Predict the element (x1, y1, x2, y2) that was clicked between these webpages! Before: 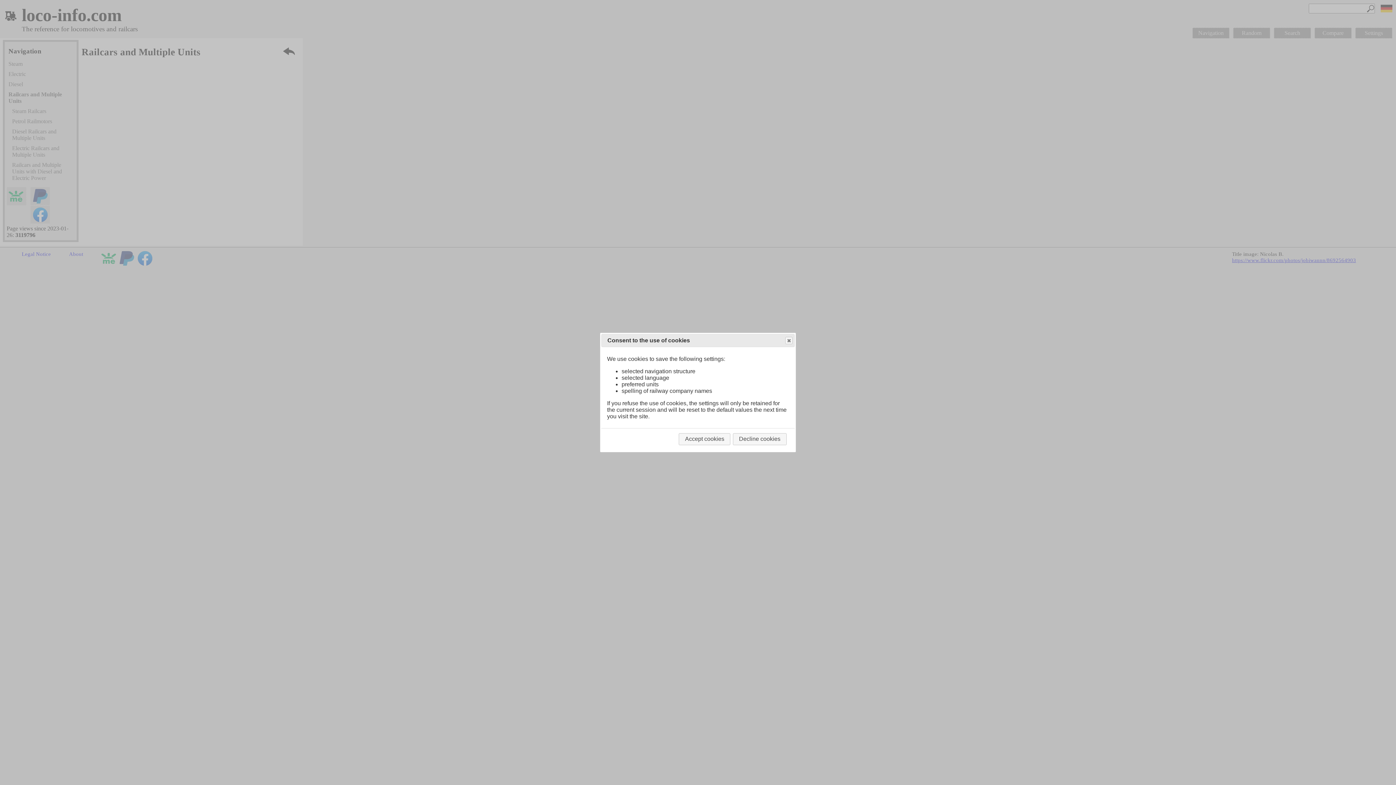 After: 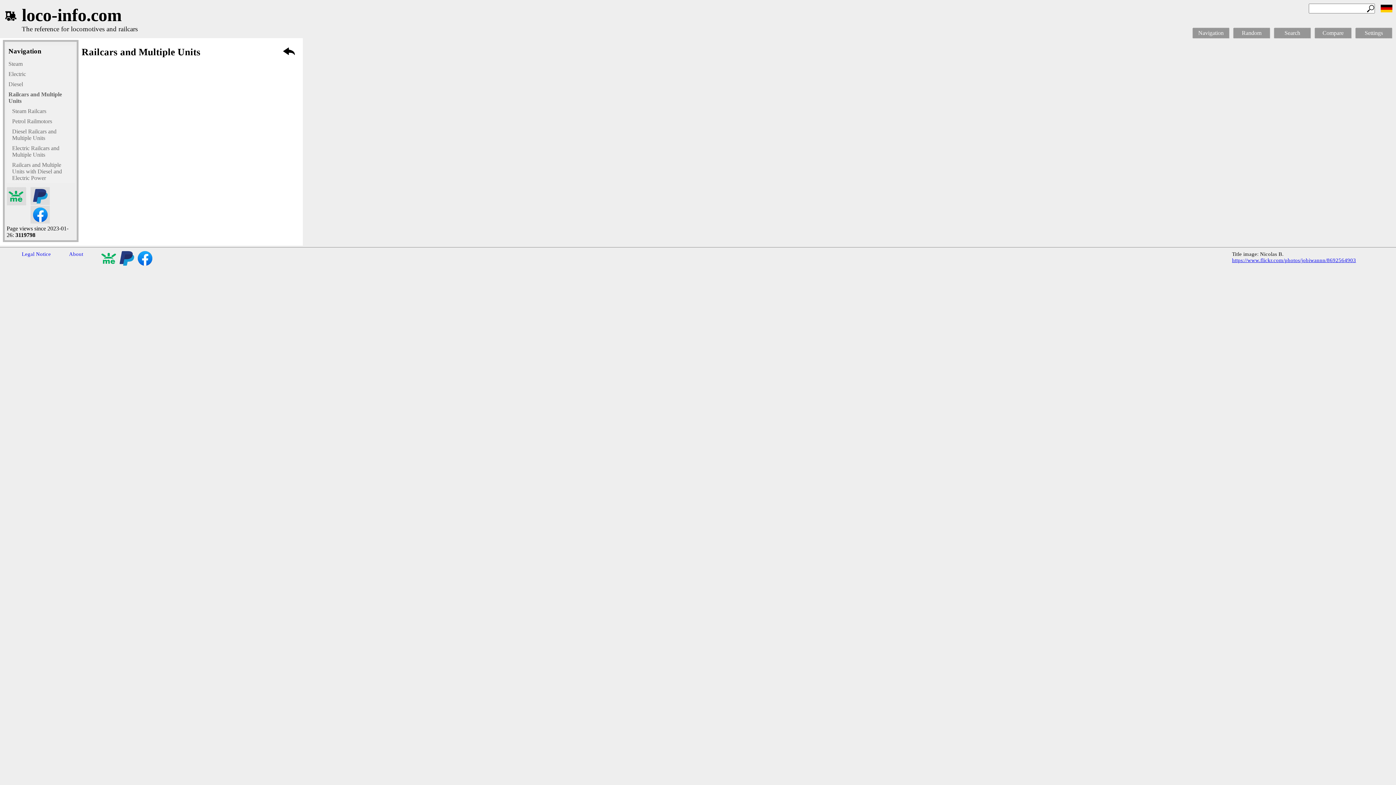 Action: bbox: (785, 337, 792, 344) label: Close